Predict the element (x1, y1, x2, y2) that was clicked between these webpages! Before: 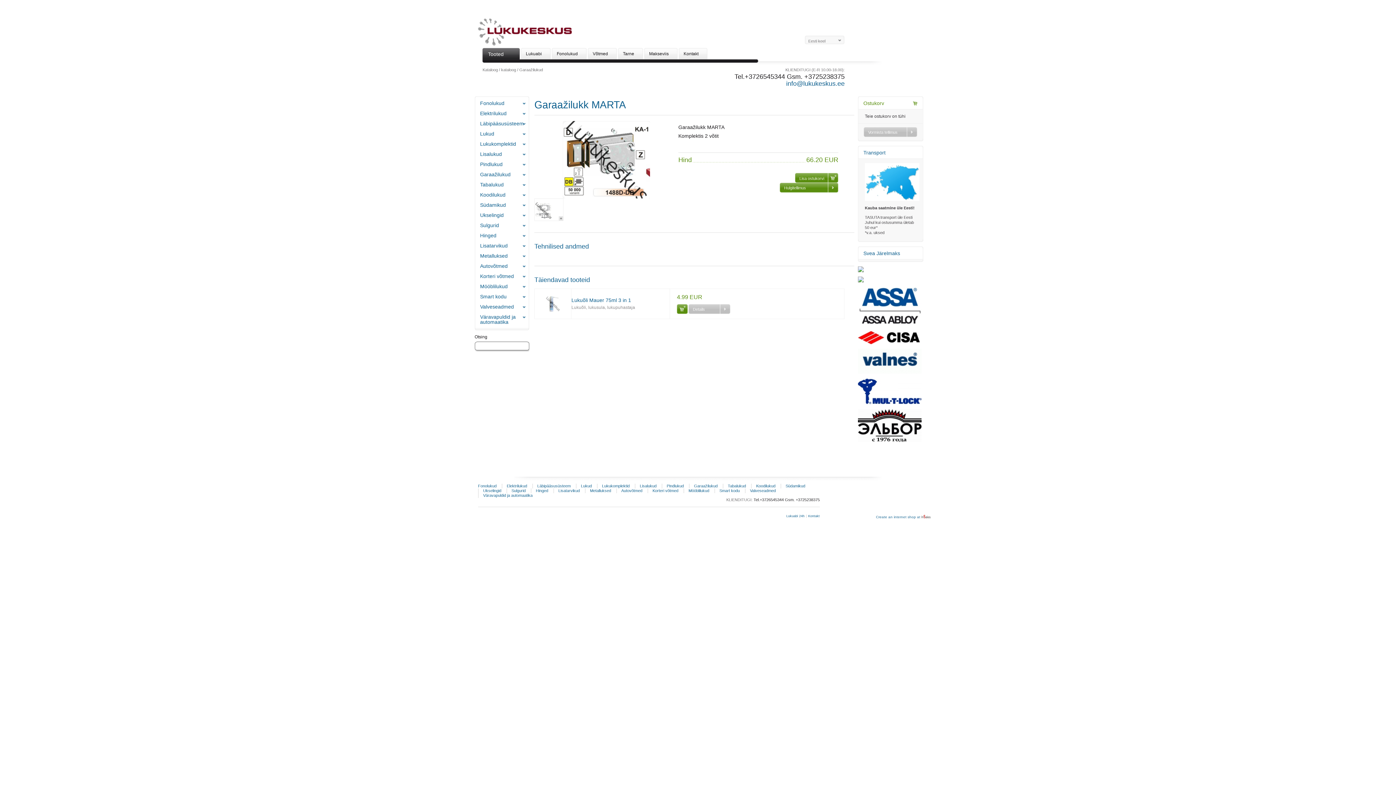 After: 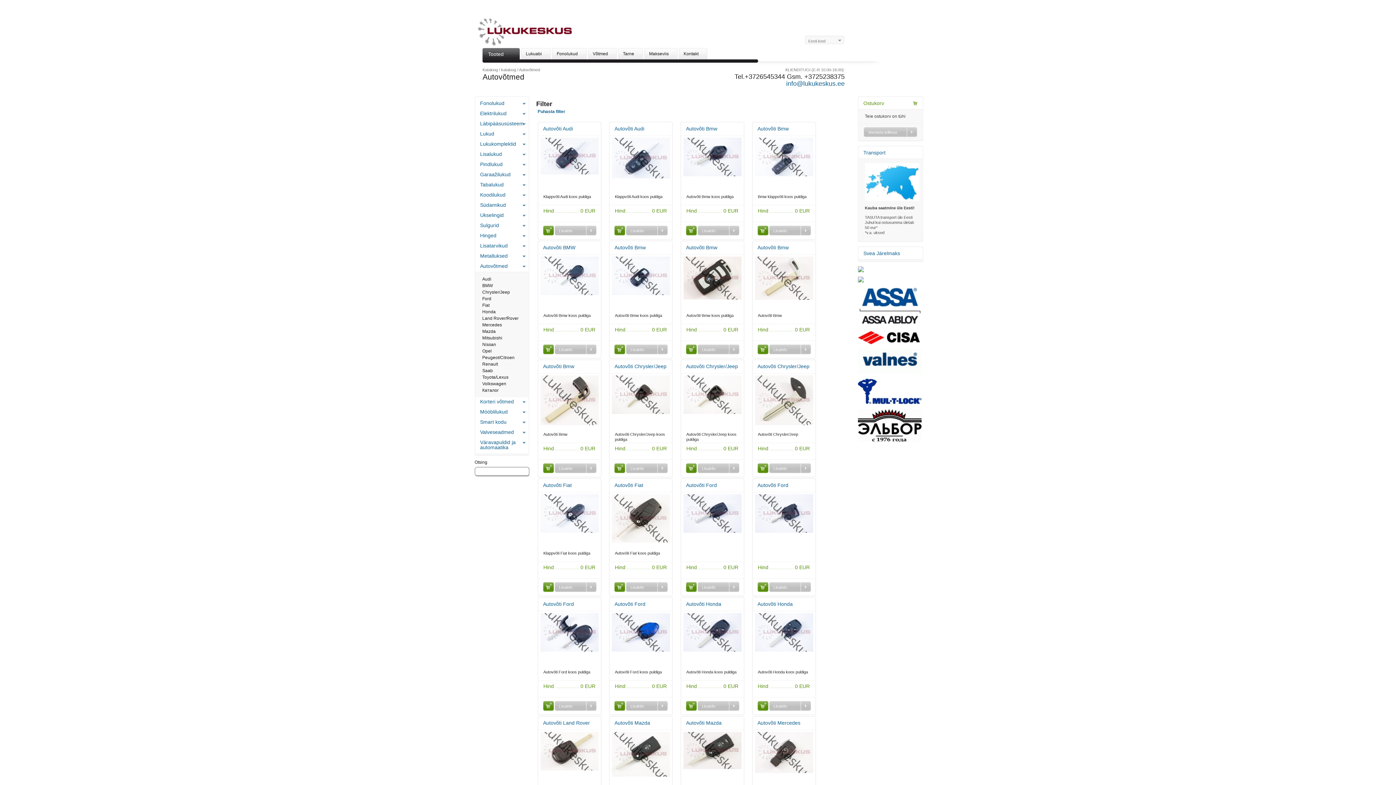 Action: label: Autovõtmed bbox: (480, 263, 507, 269)